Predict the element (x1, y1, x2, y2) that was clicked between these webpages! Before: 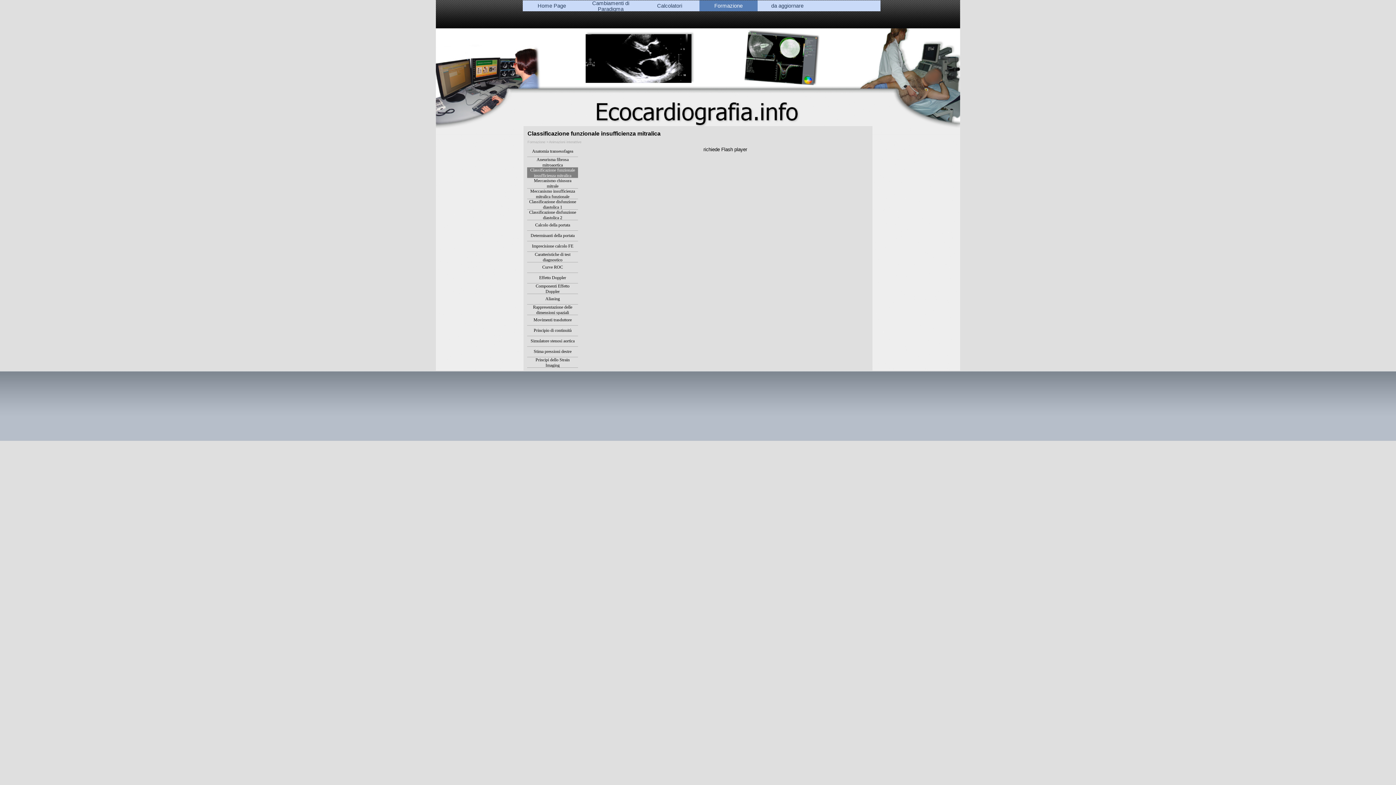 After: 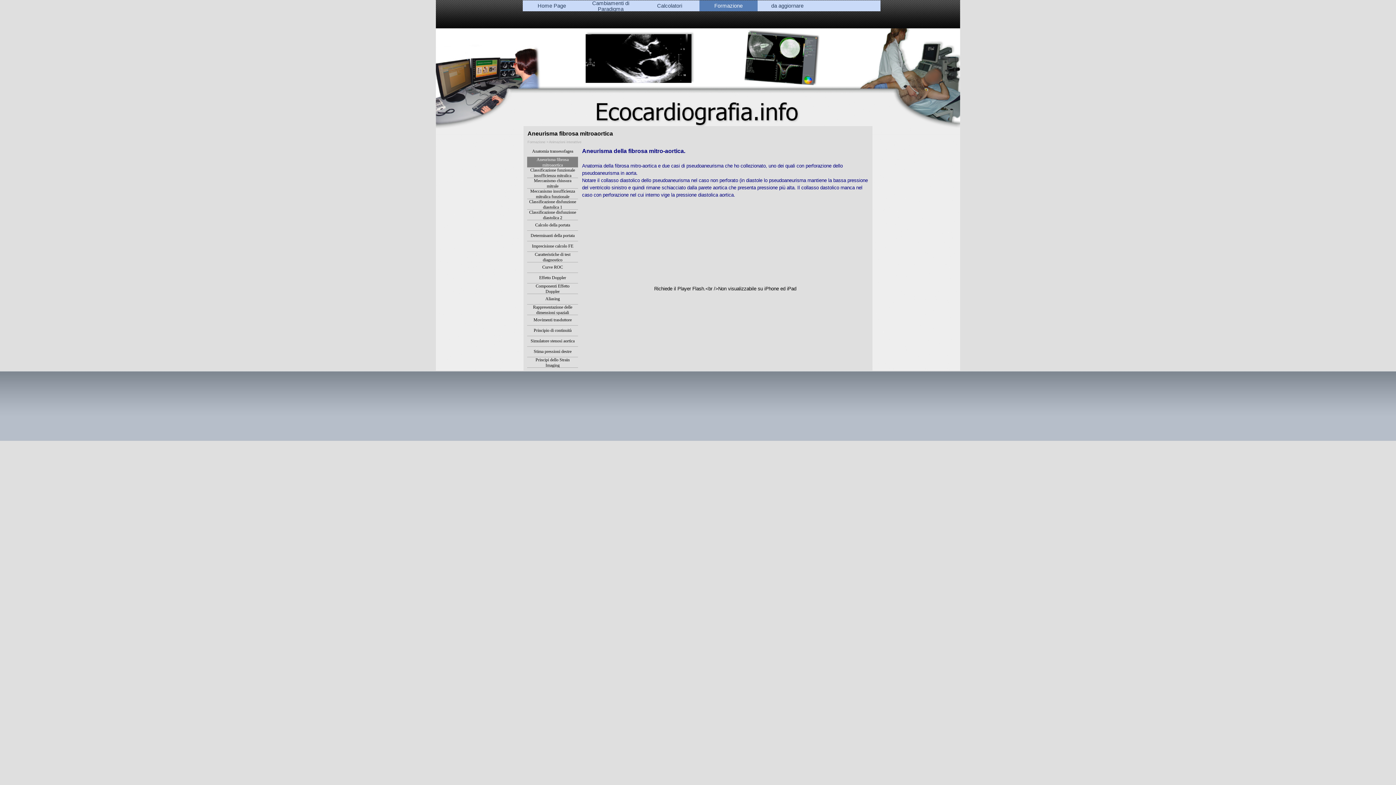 Action: bbox: (528, 157, 577, 168) label: Aneurisma fibrosa mitroaortica